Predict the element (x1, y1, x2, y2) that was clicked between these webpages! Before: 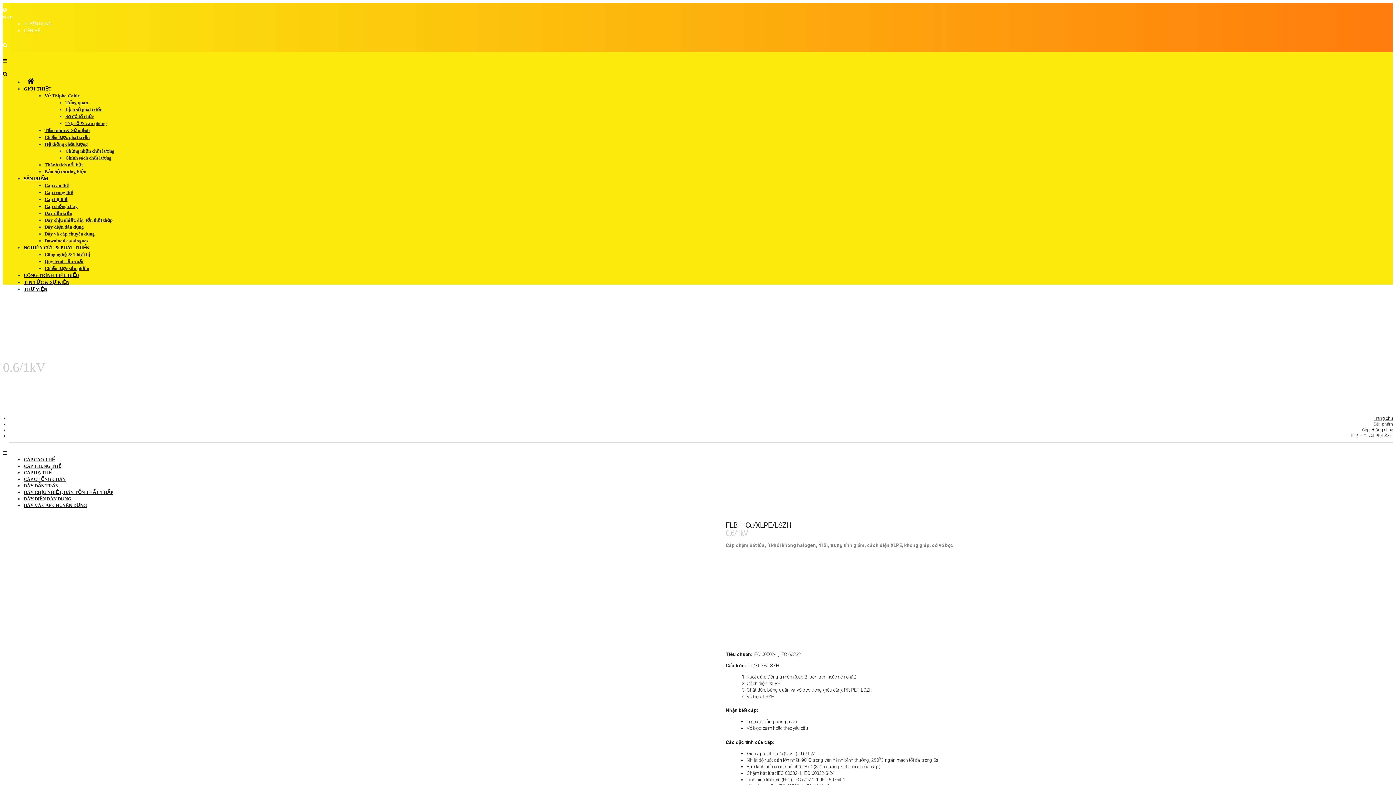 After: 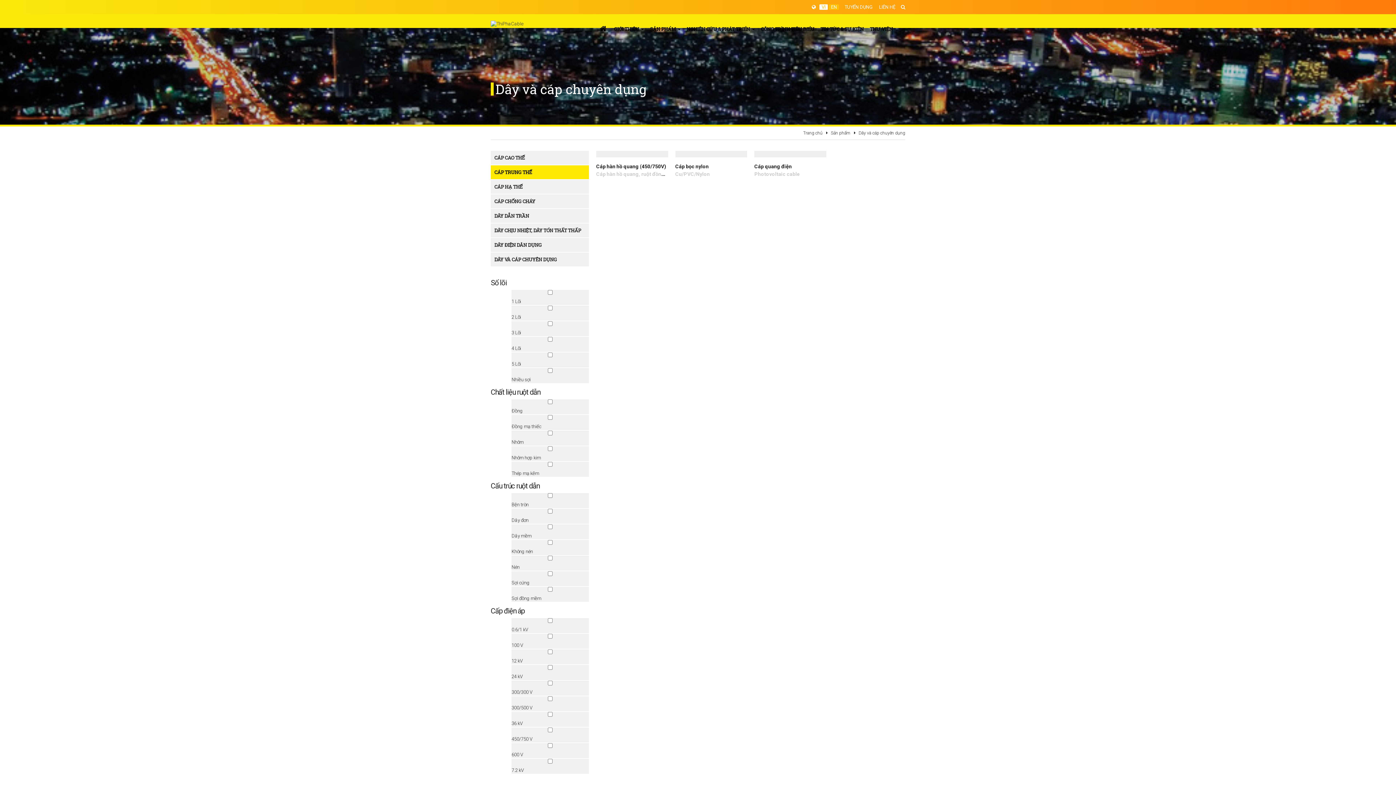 Action: bbox: (23, 502, 86, 508) label: DÂY VÀ CÁP CHUYÊN DỤNG